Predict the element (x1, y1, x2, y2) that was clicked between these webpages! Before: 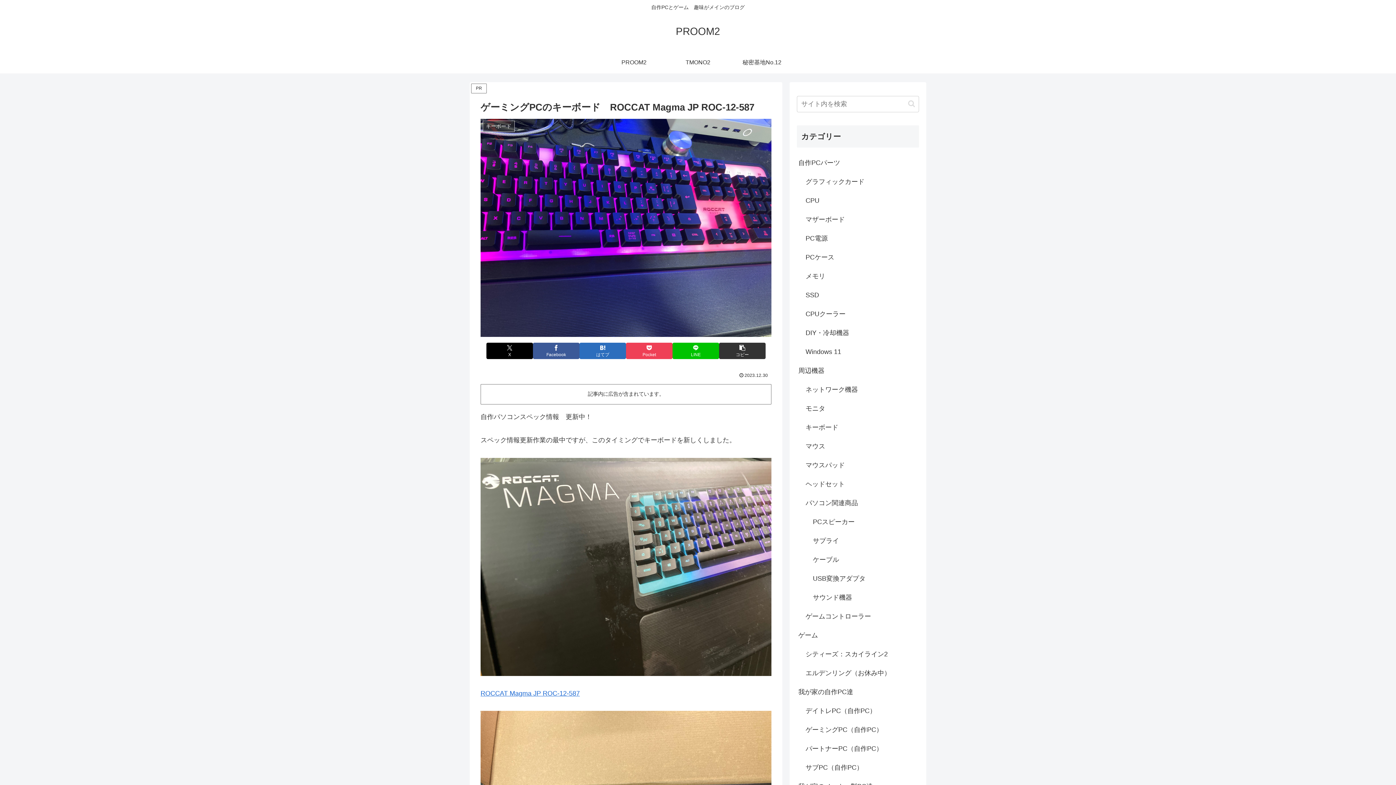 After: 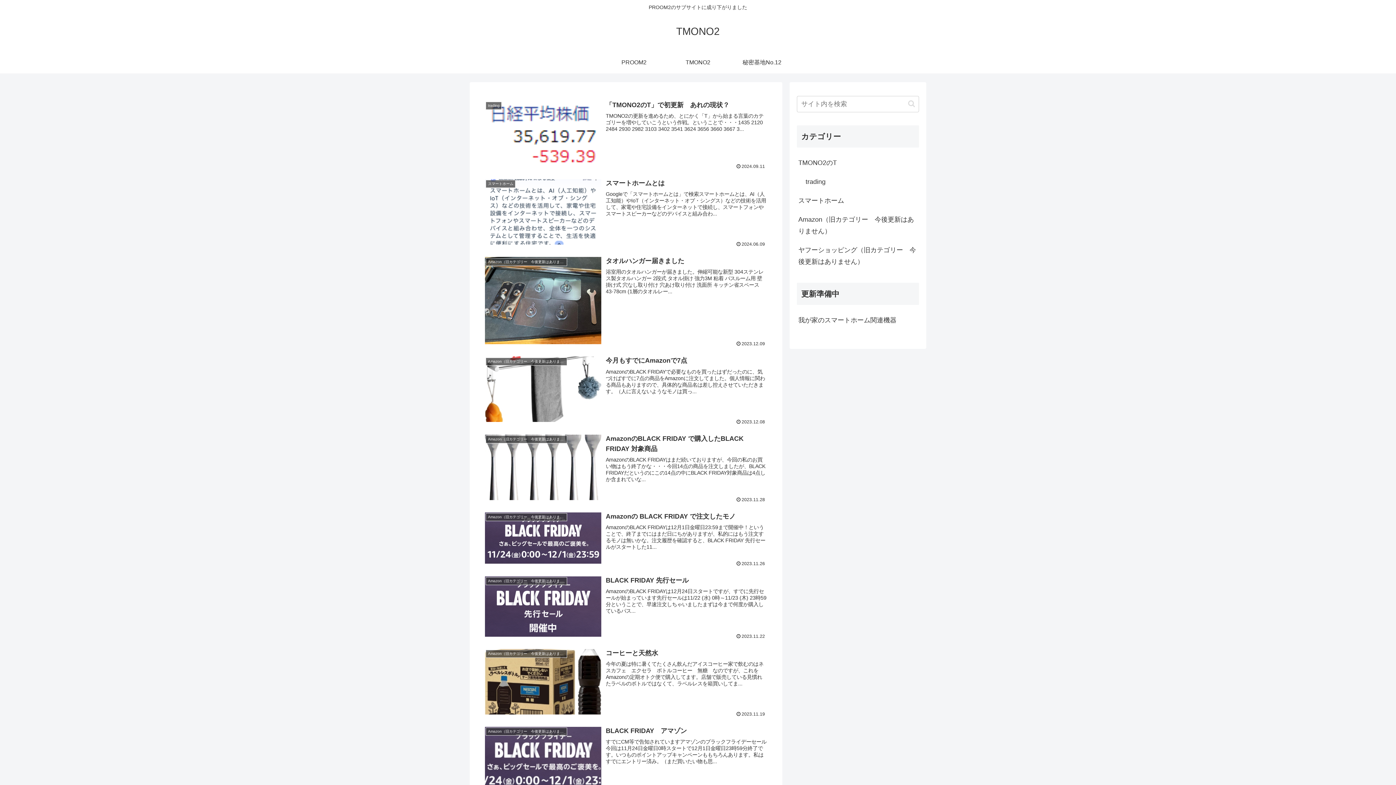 Action: bbox: (666, 51, 730, 73) label: TMONO2